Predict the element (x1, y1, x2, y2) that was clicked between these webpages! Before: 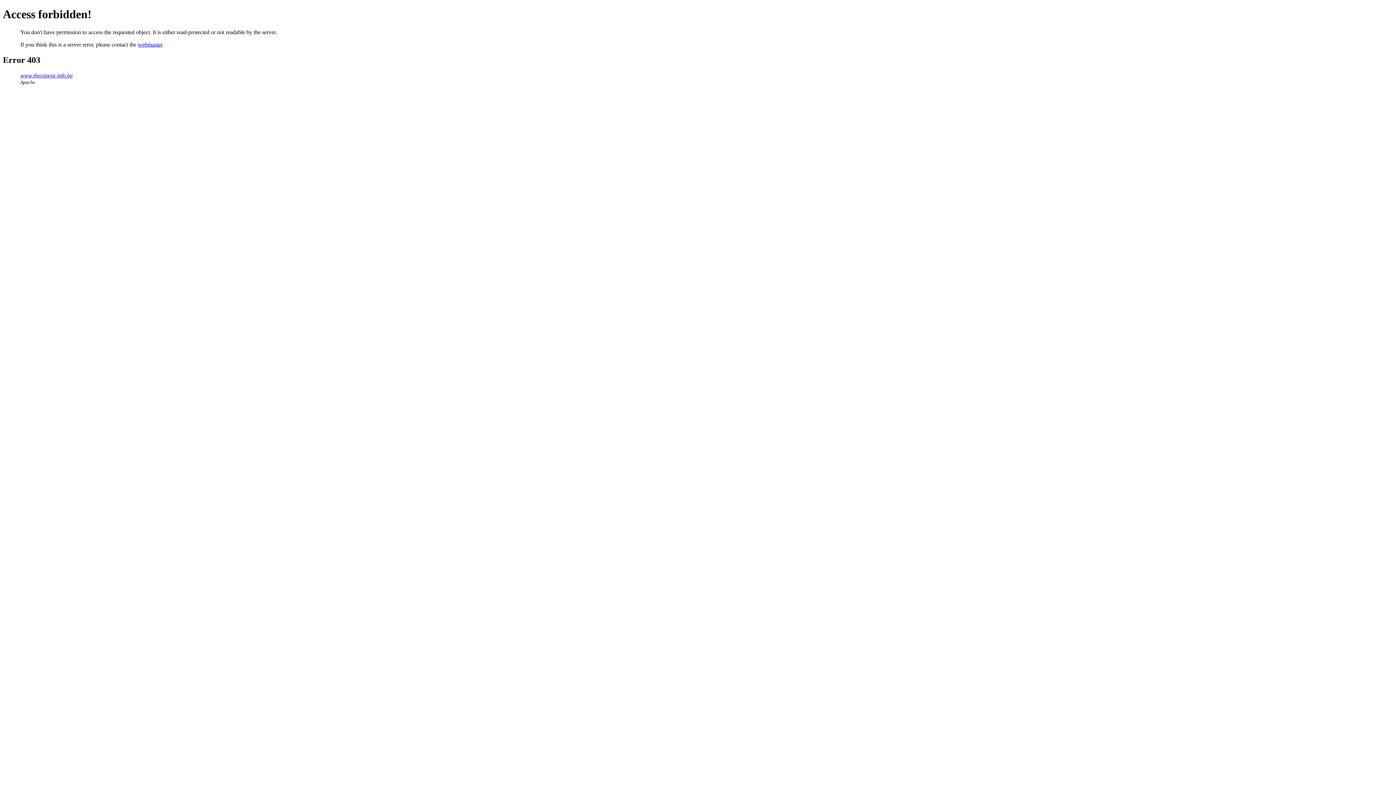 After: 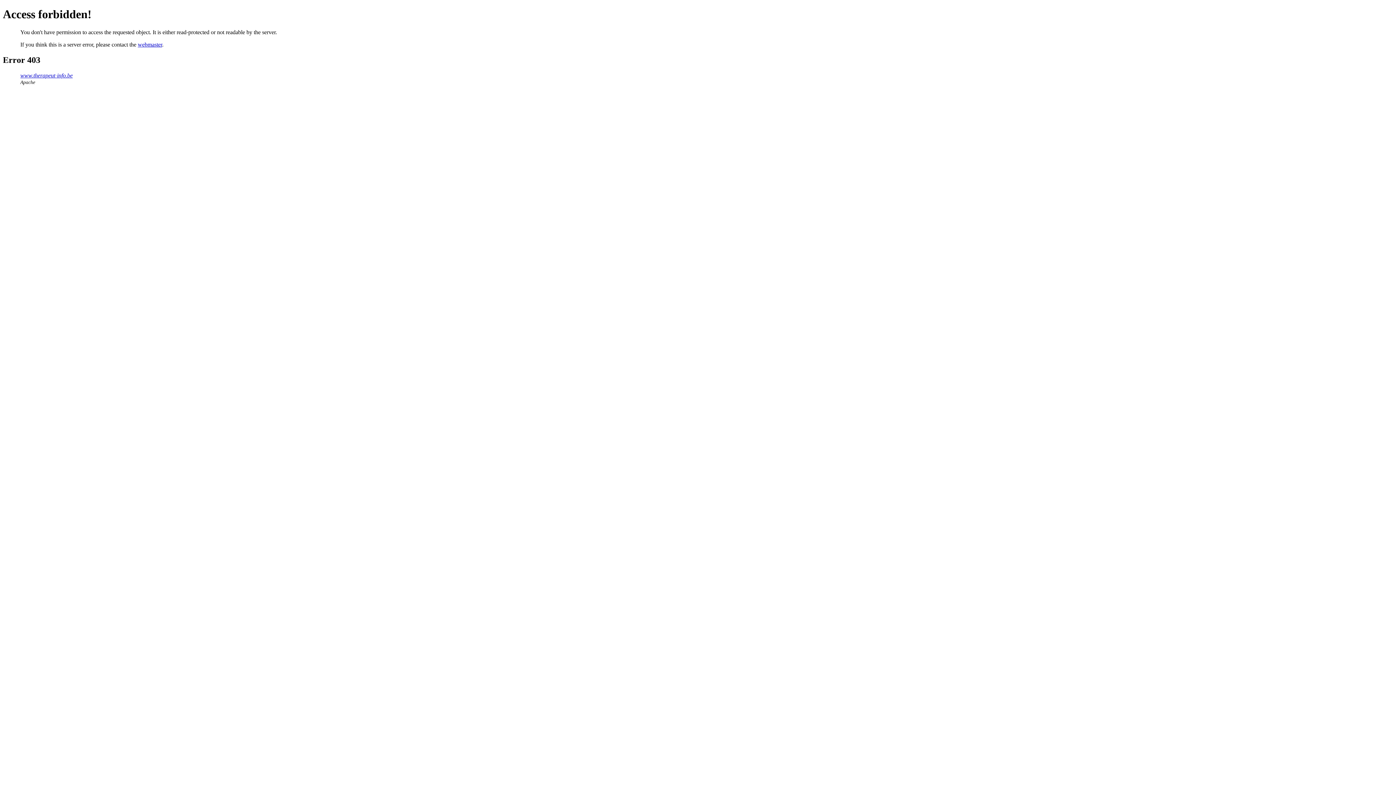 Action: bbox: (137, 41, 162, 47) label: webmaster